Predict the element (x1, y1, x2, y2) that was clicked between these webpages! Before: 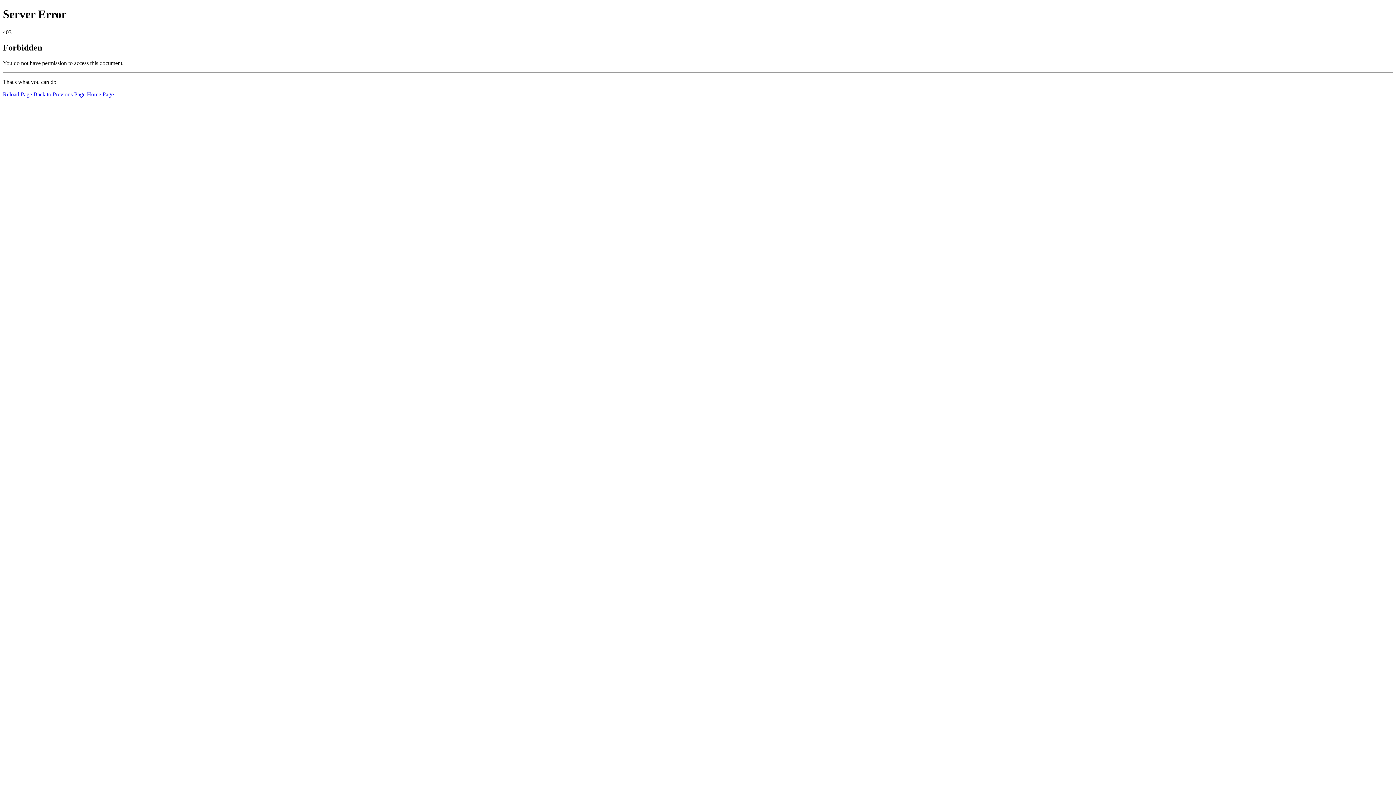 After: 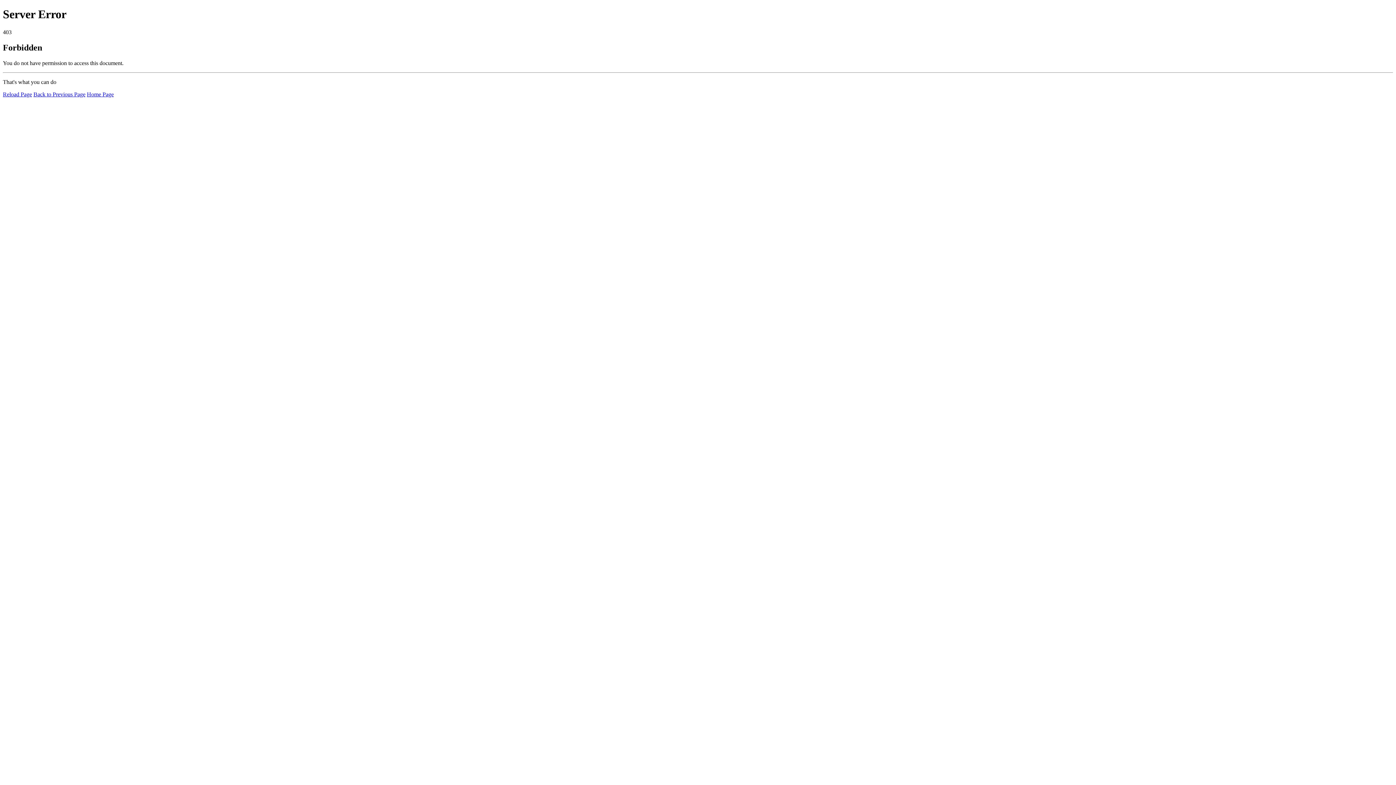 Action: bbox: (2, 91, 32, 97) label: Reload Page